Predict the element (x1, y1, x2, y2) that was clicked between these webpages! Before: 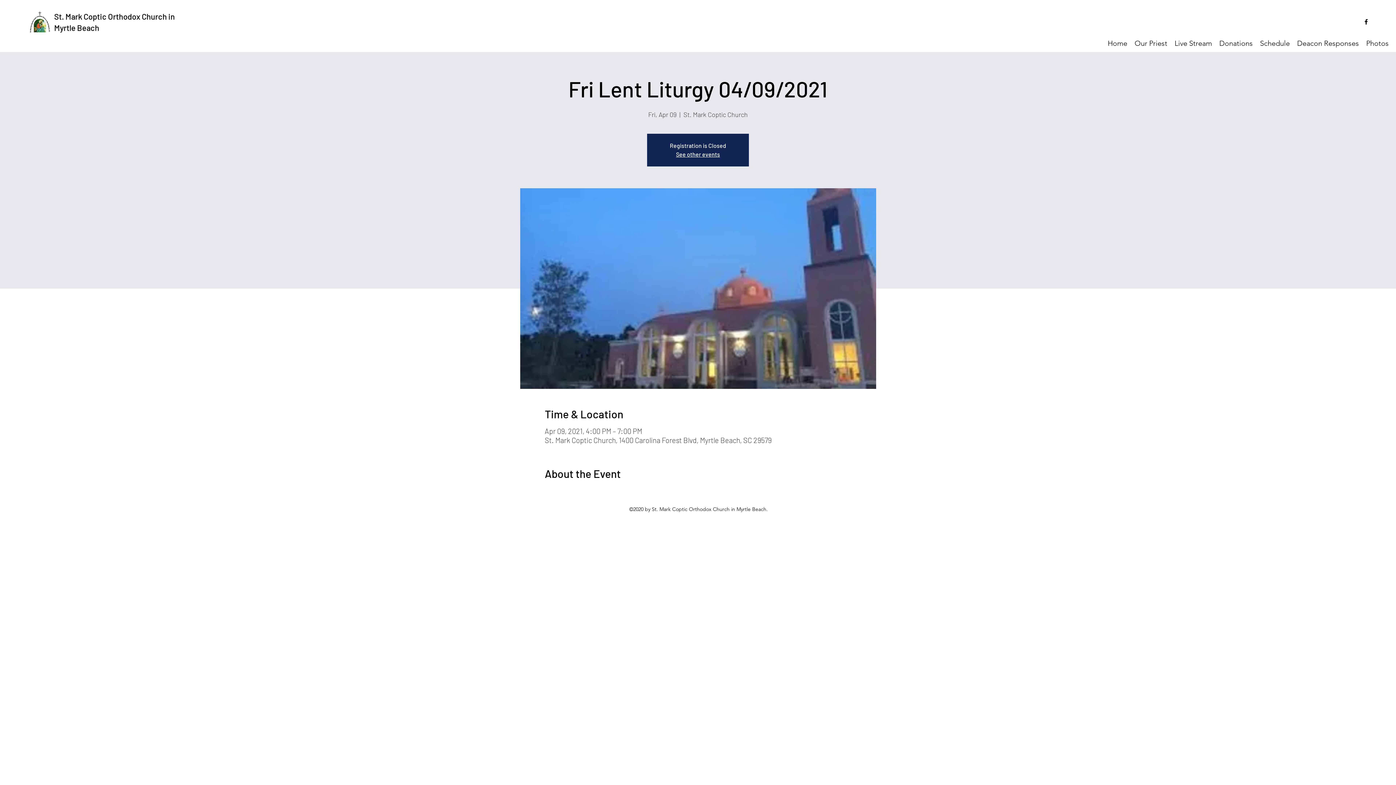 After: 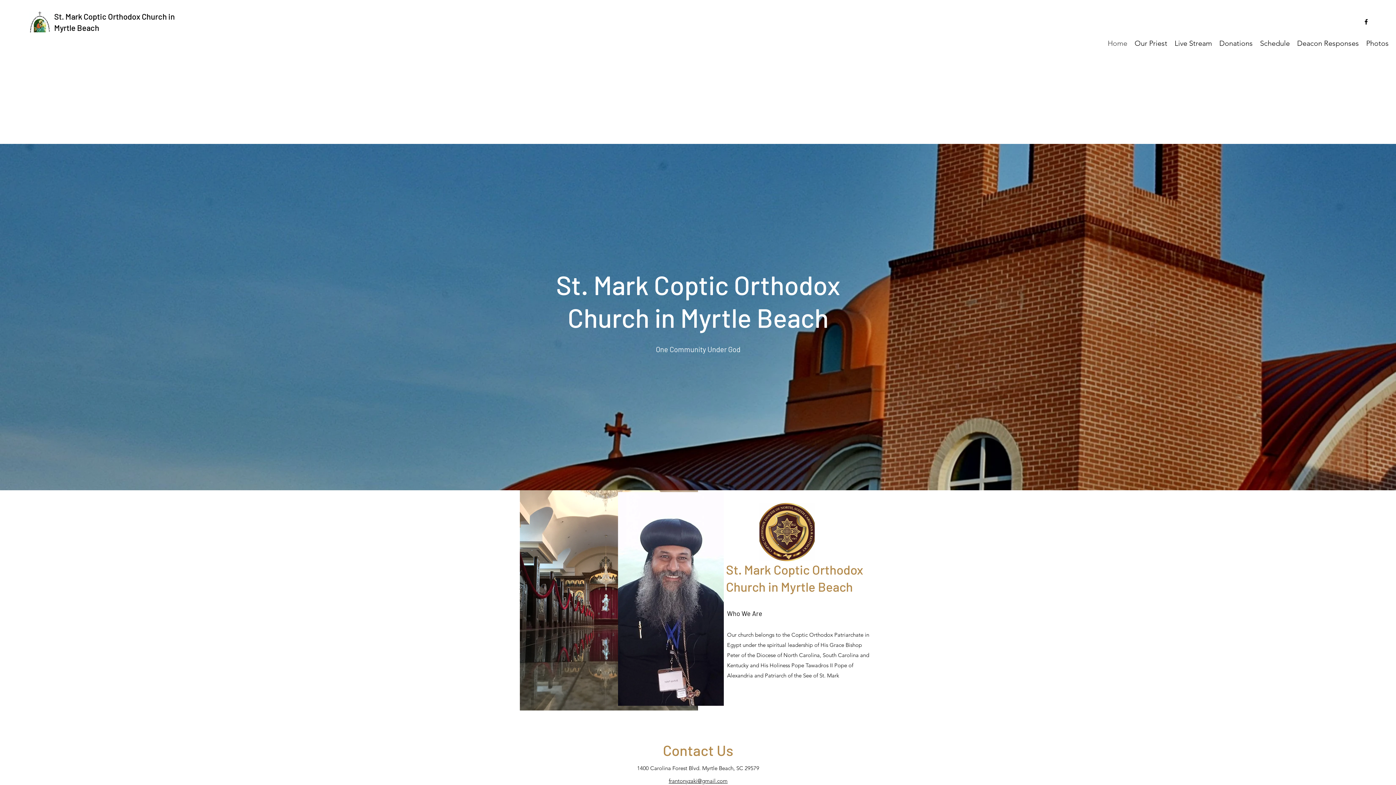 Action: label: See other events bbox: (676, 150, 720, 157)